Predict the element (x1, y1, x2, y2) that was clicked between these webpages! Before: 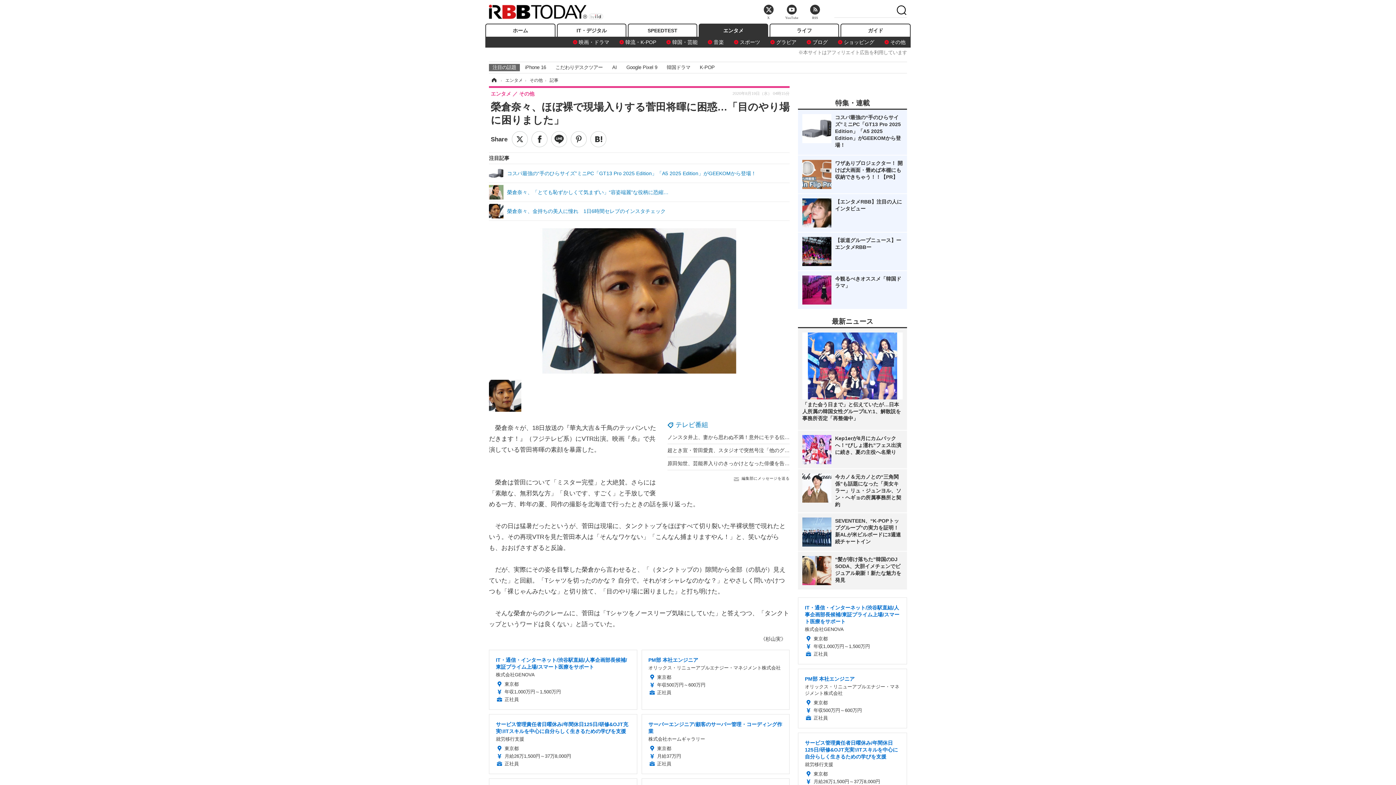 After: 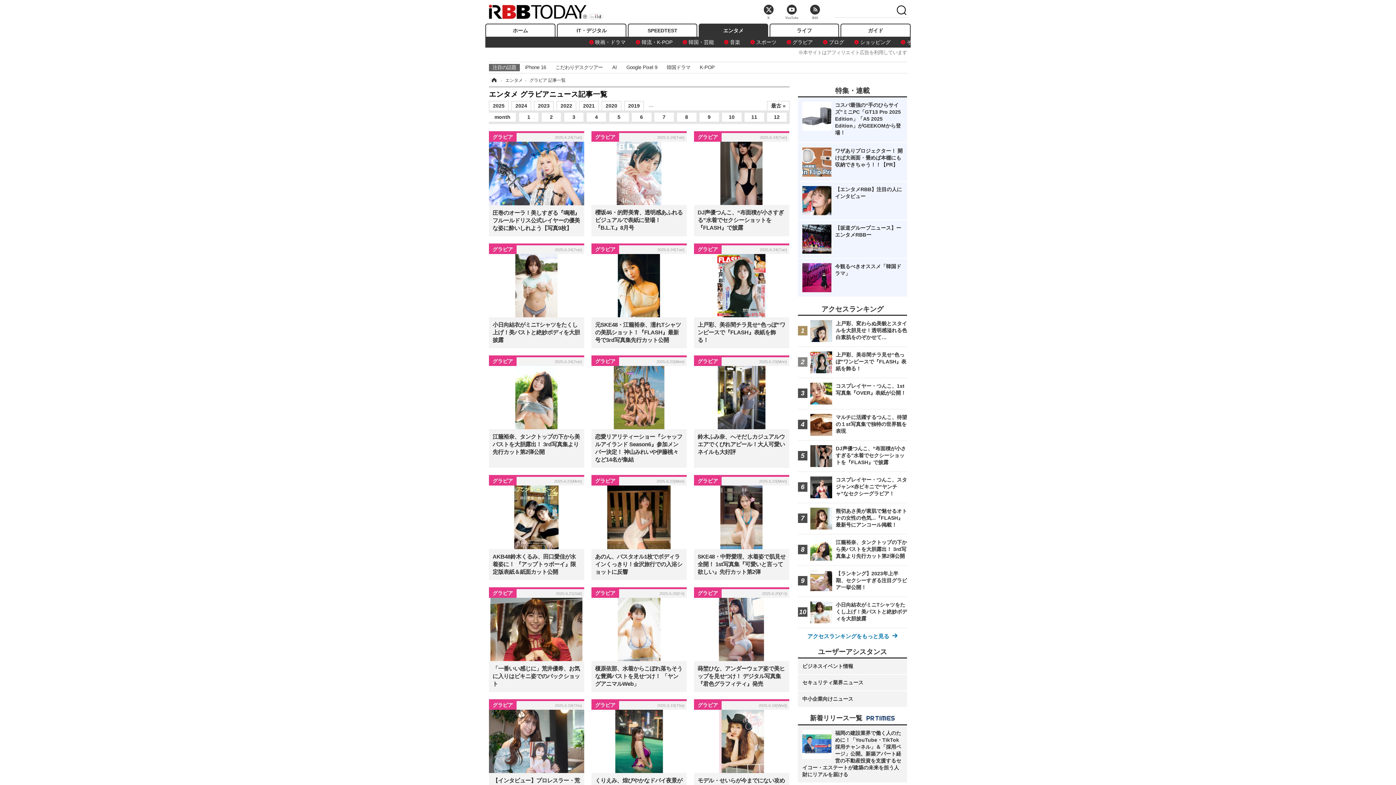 Action: label: グラビア bbox: (765, 37, 801, 46)